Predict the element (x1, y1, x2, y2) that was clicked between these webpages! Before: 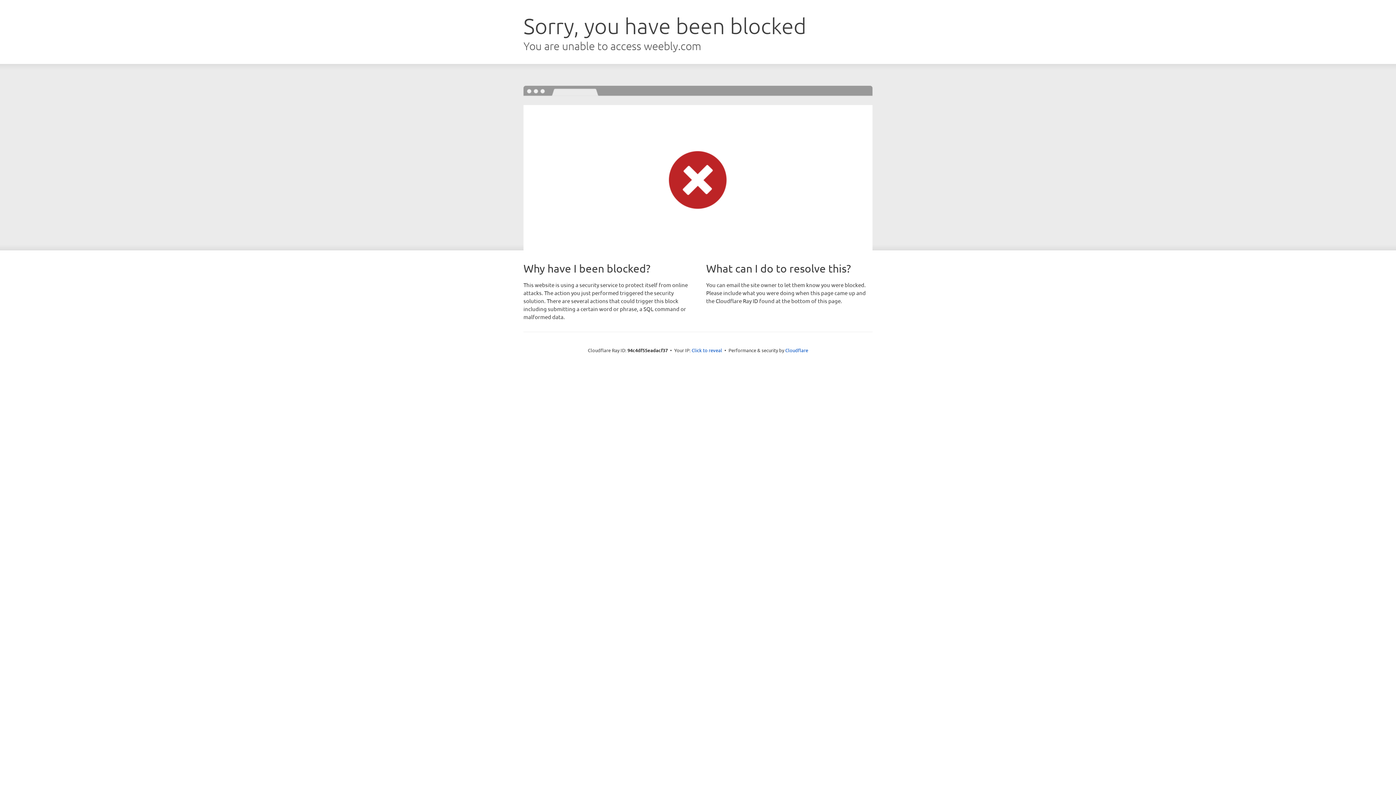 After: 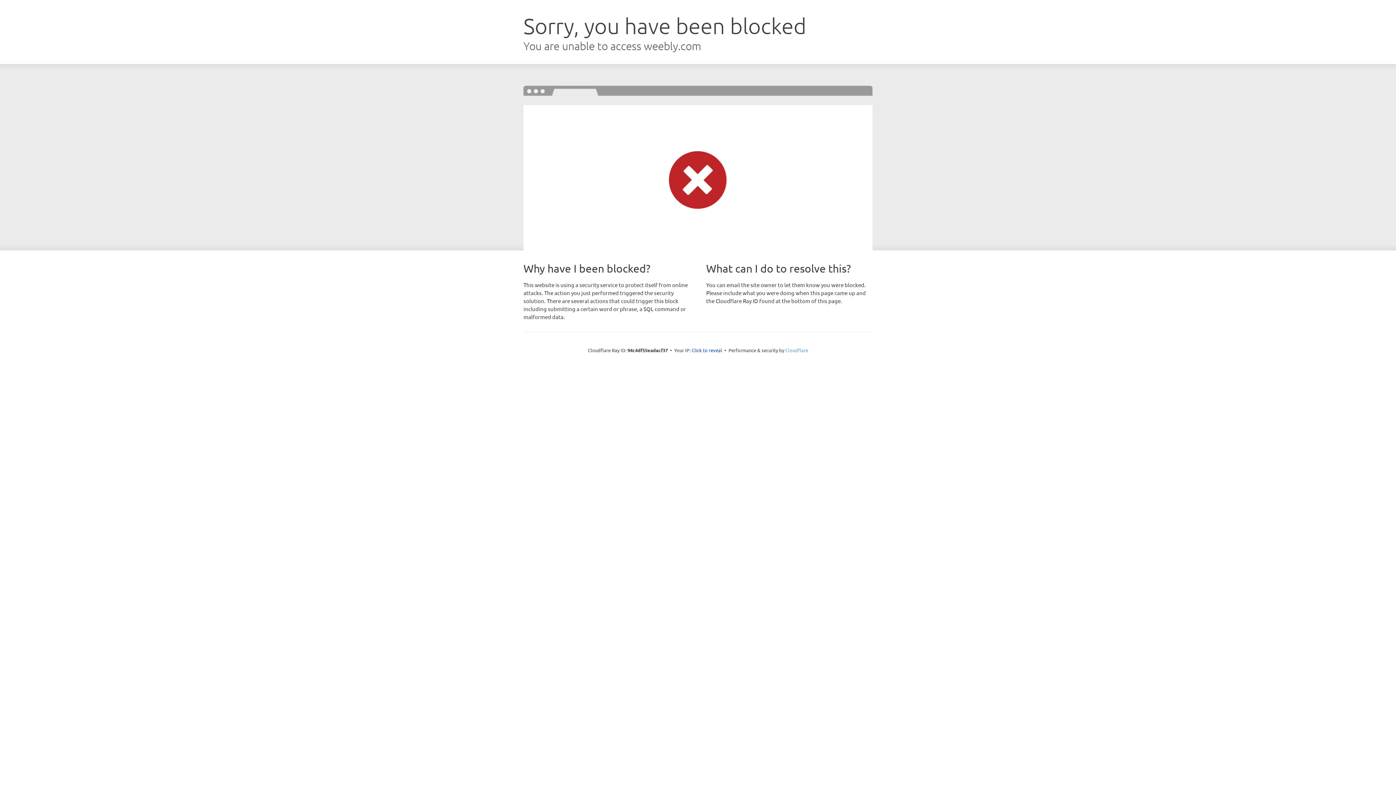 Action: label: Cloudflare bbox: (785, 347, 808, 353)